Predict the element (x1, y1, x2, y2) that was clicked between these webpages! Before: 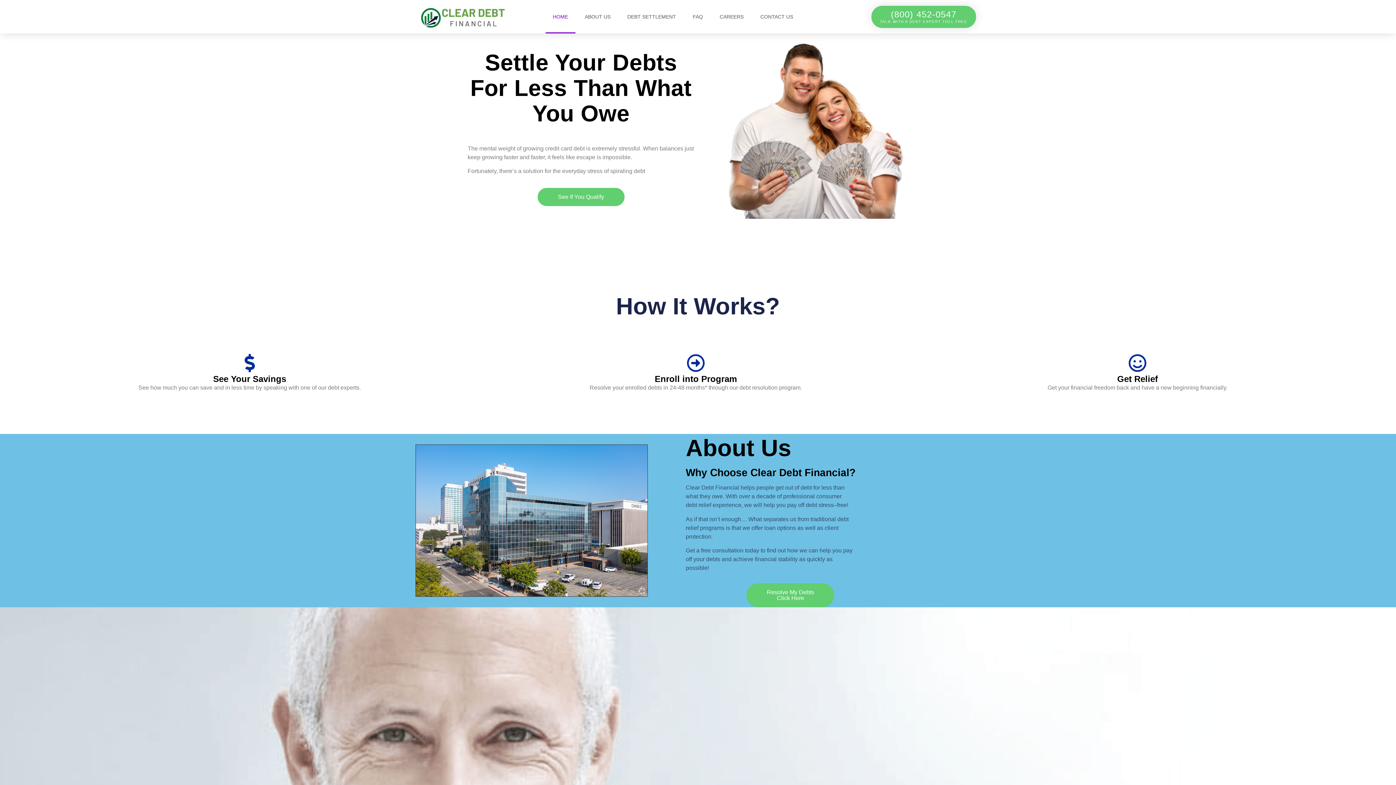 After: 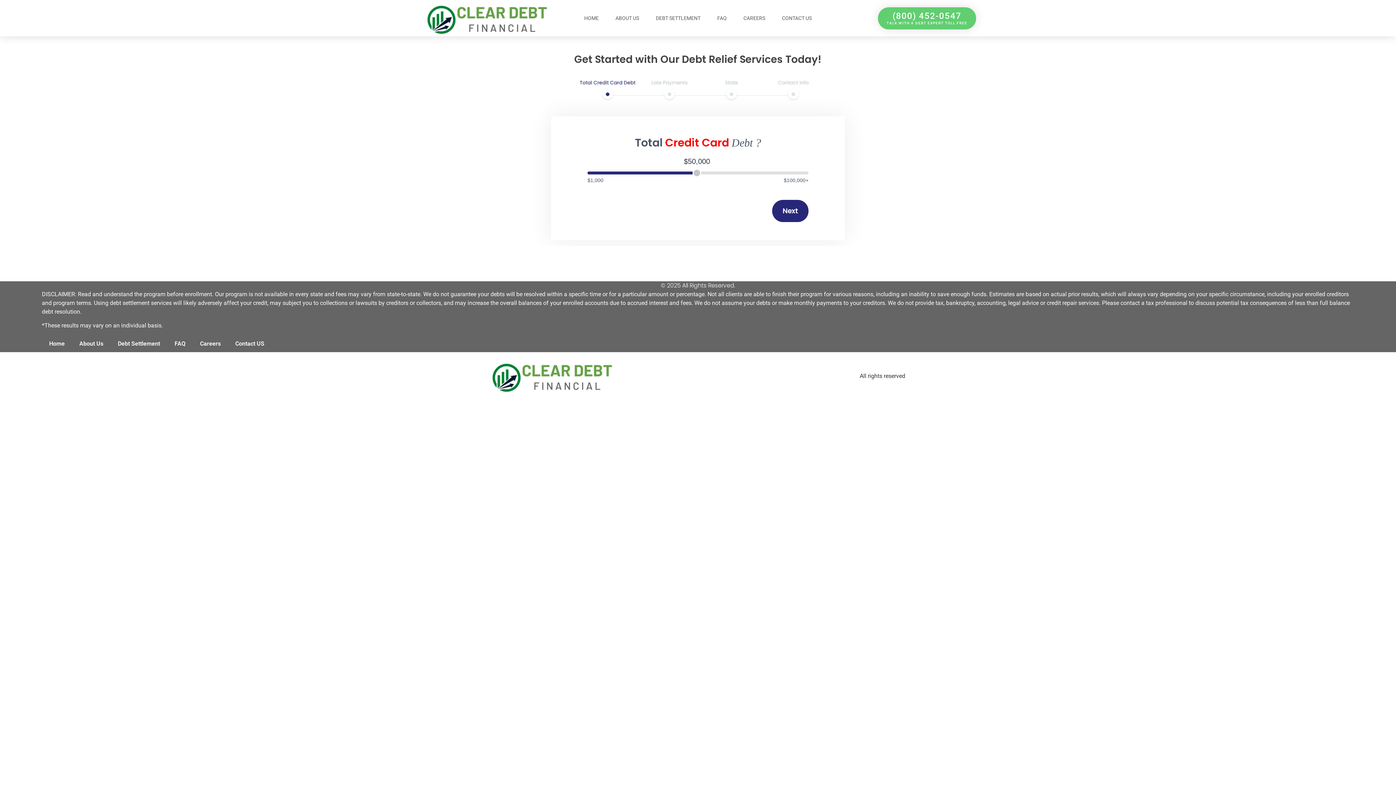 Action: bbox: (746, 583, 834, 607) label: Resolve My Debts
Click Here